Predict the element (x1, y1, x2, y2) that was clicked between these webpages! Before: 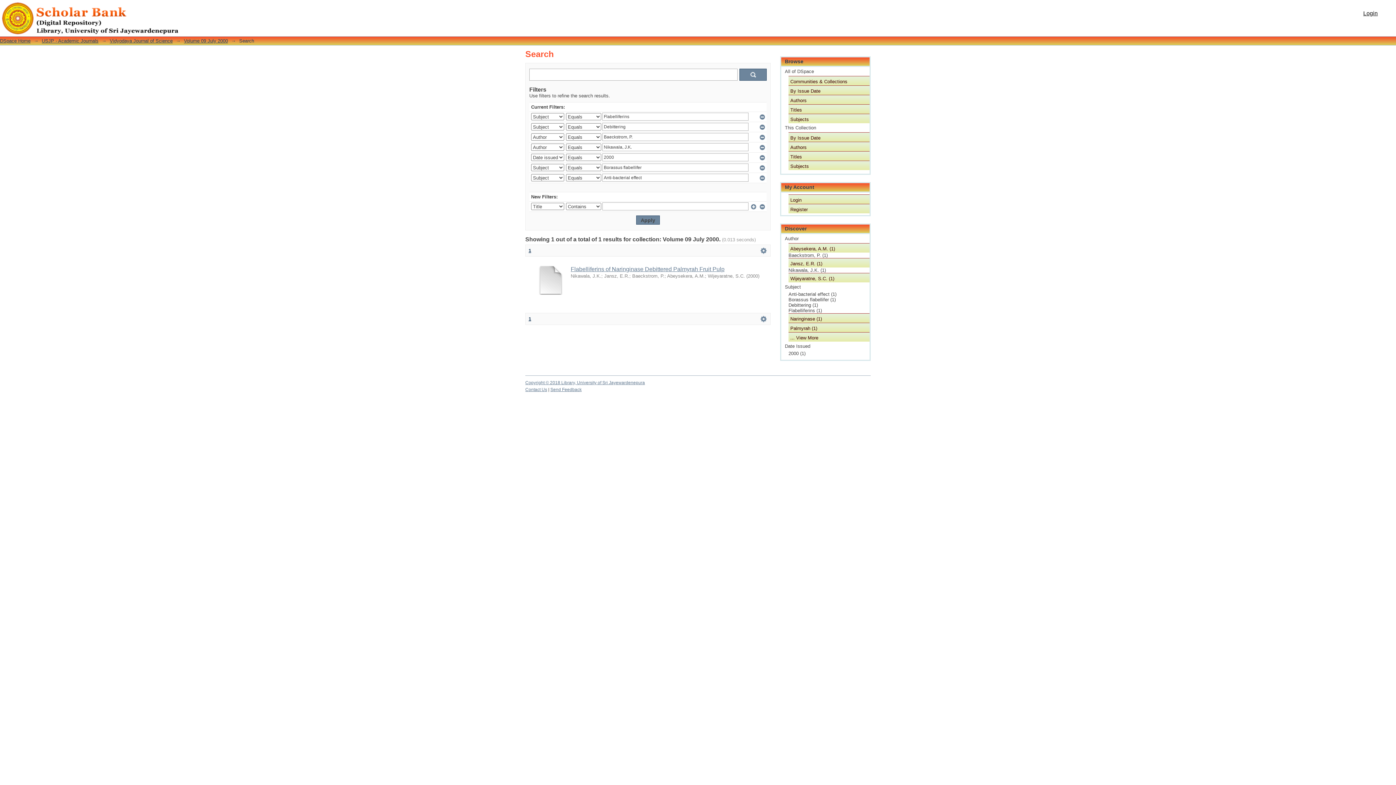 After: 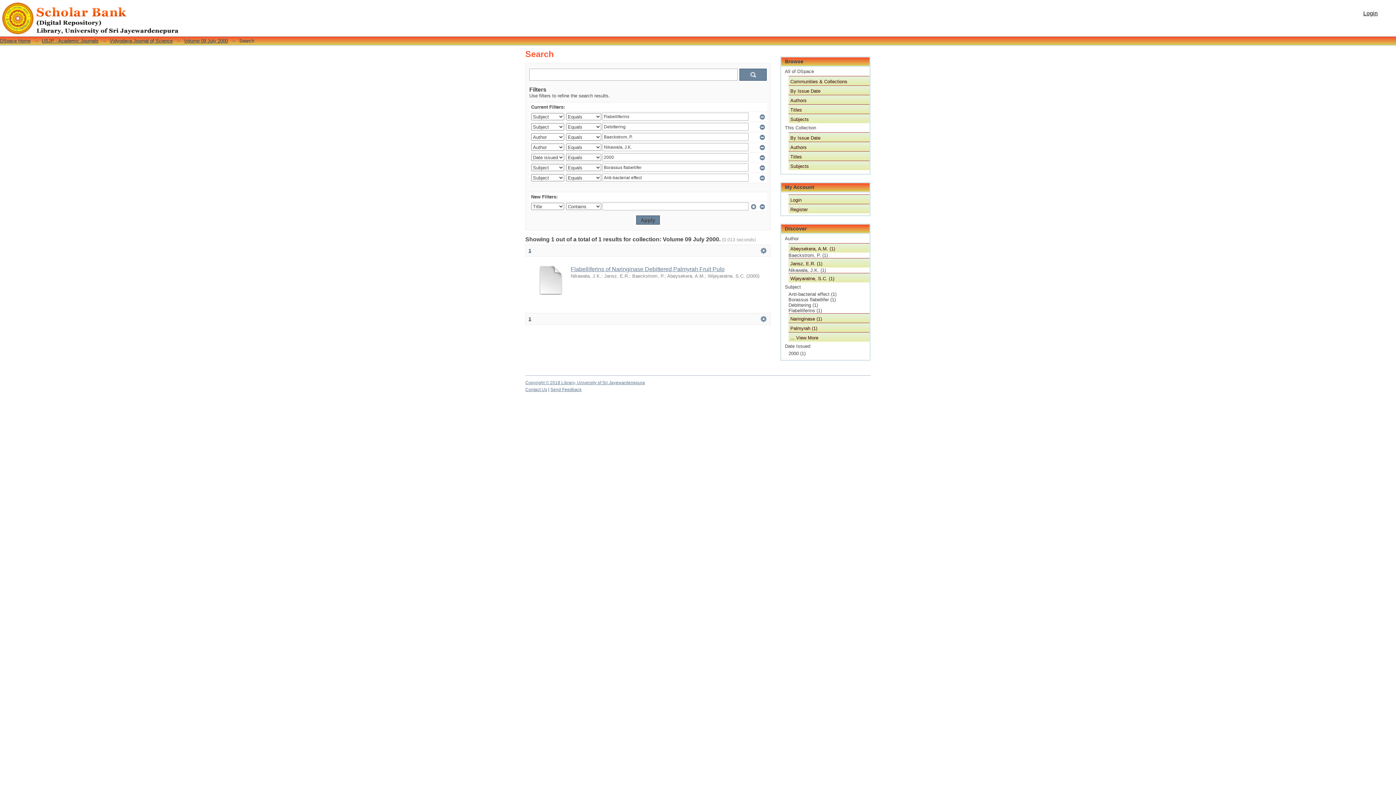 Action: label:   bbox: (869, 384, 870, 389)